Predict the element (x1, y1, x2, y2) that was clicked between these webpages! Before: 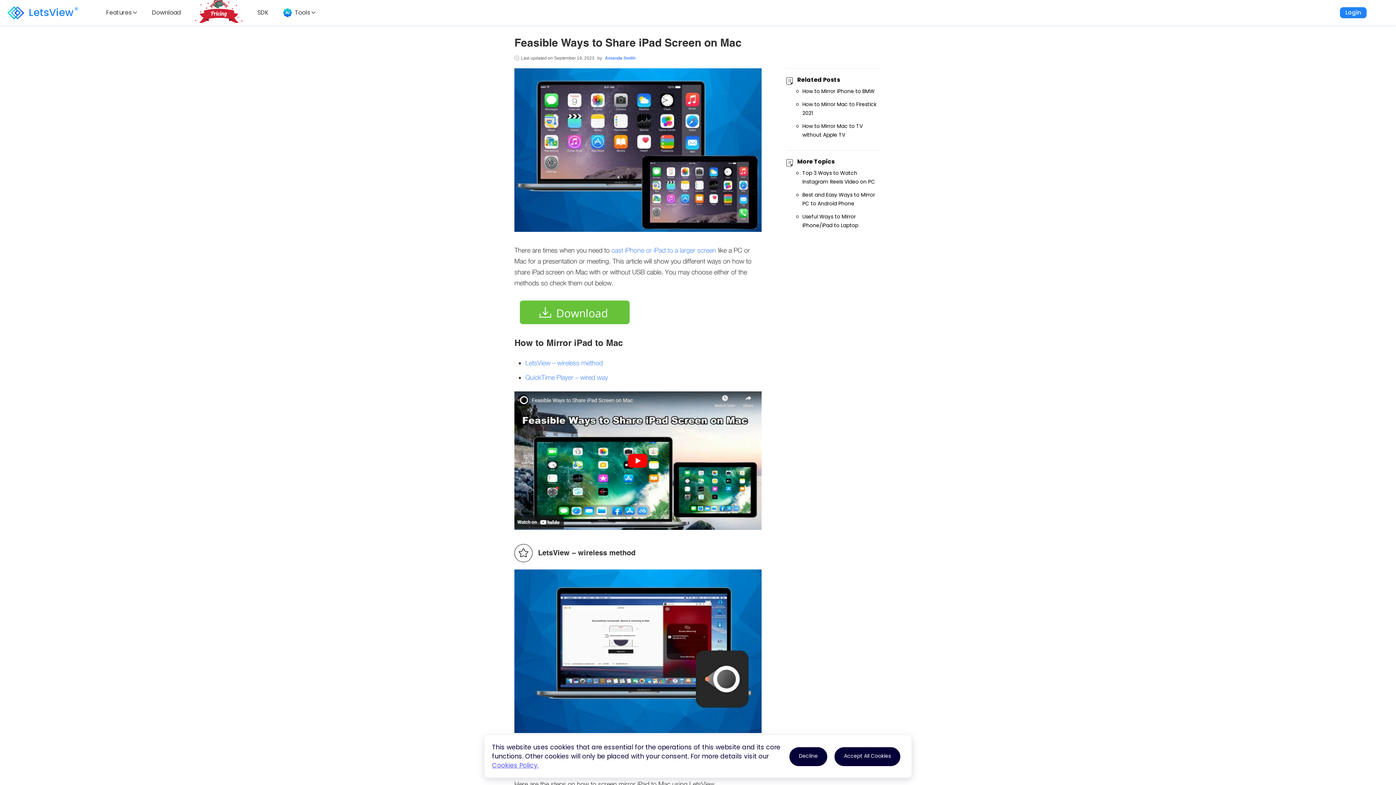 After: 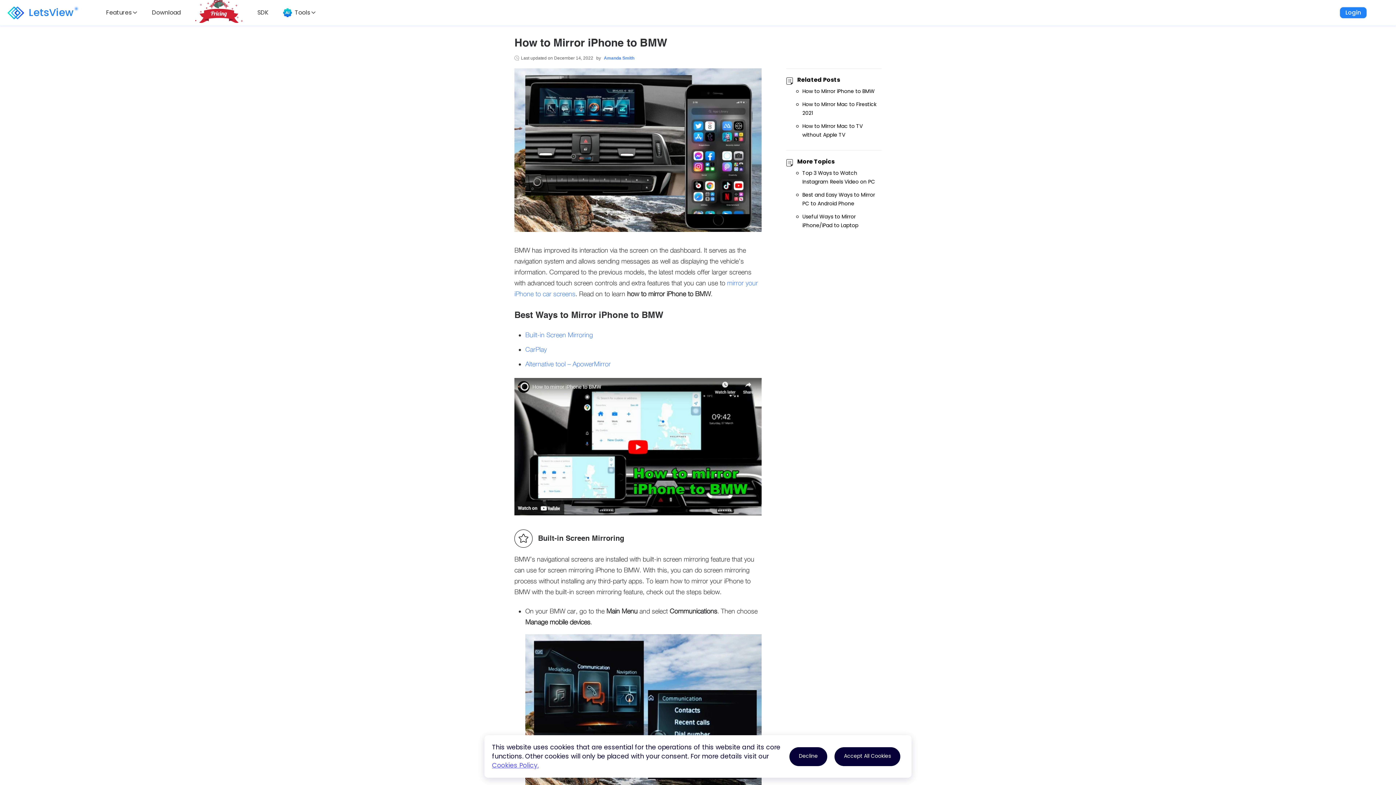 Action: label: How to Mirror iPhone to BMW bbox: (802, 86, 881, 95)